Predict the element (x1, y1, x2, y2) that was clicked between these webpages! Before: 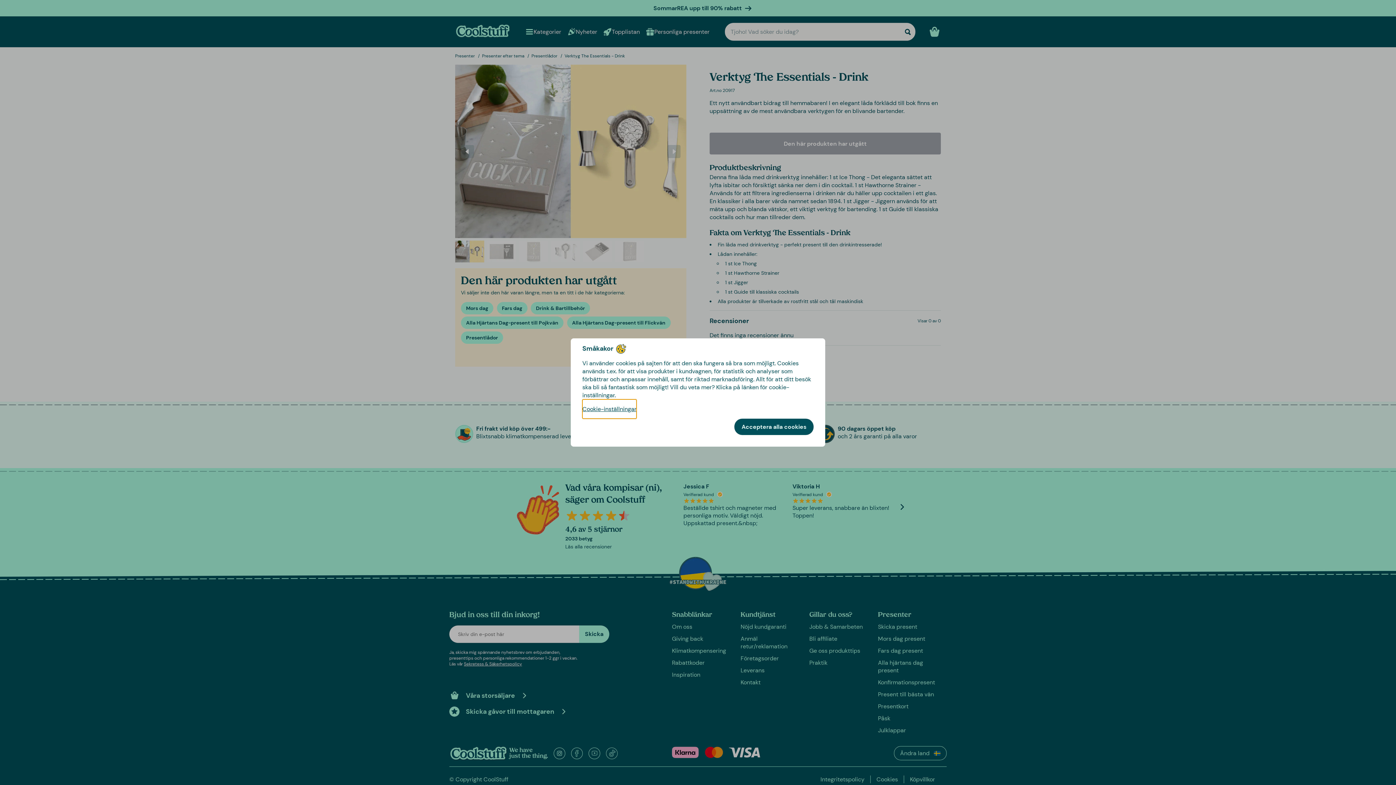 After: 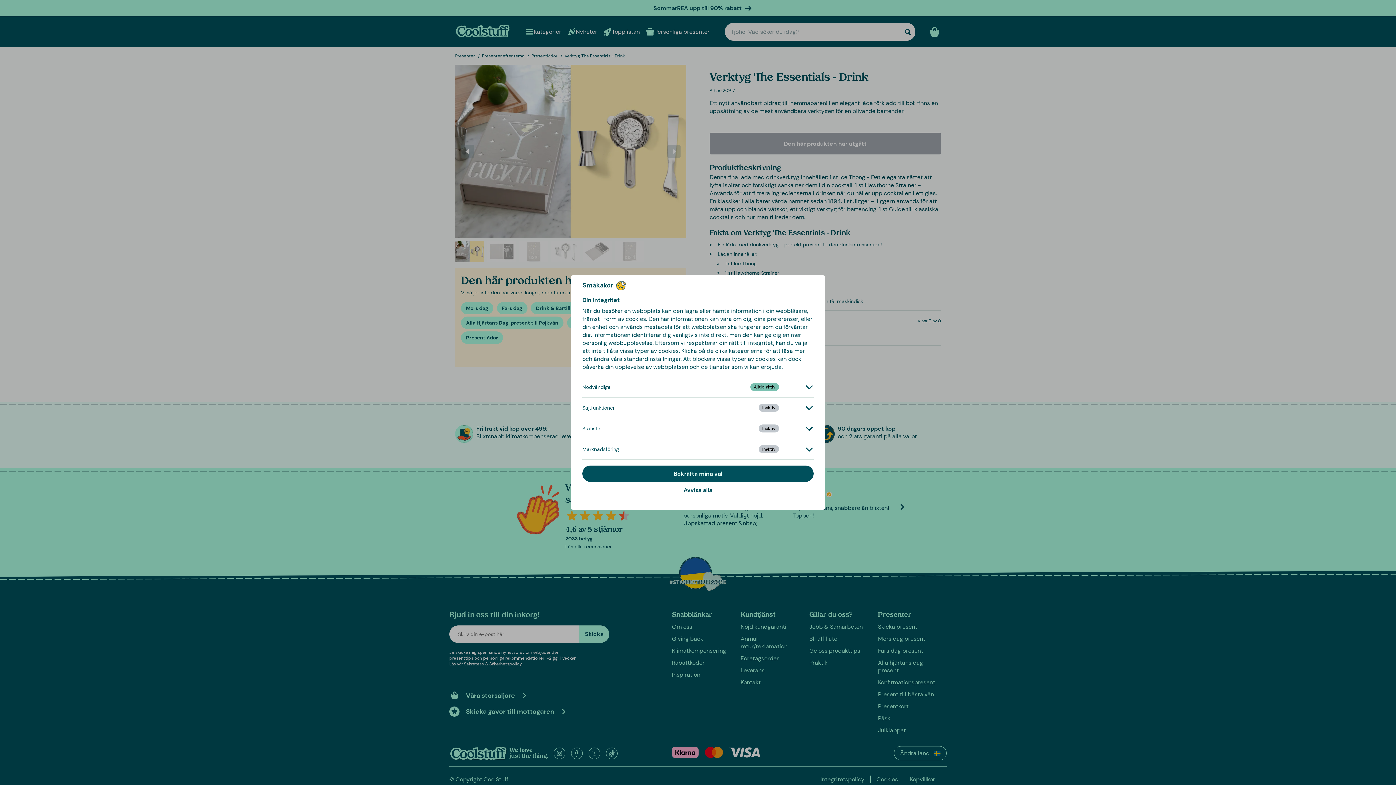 Action: label: Cookie-inställningar bbox: (582, 399, 636, 418)